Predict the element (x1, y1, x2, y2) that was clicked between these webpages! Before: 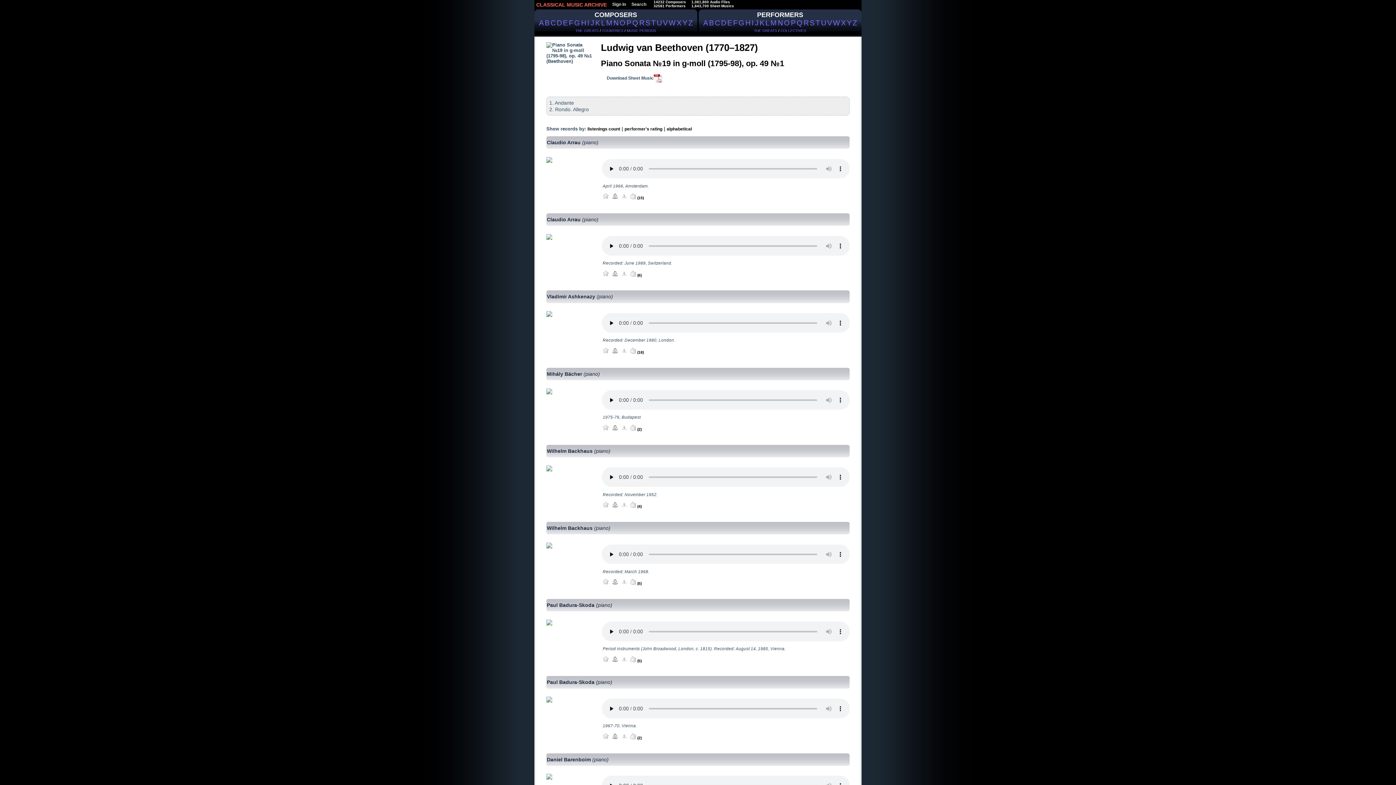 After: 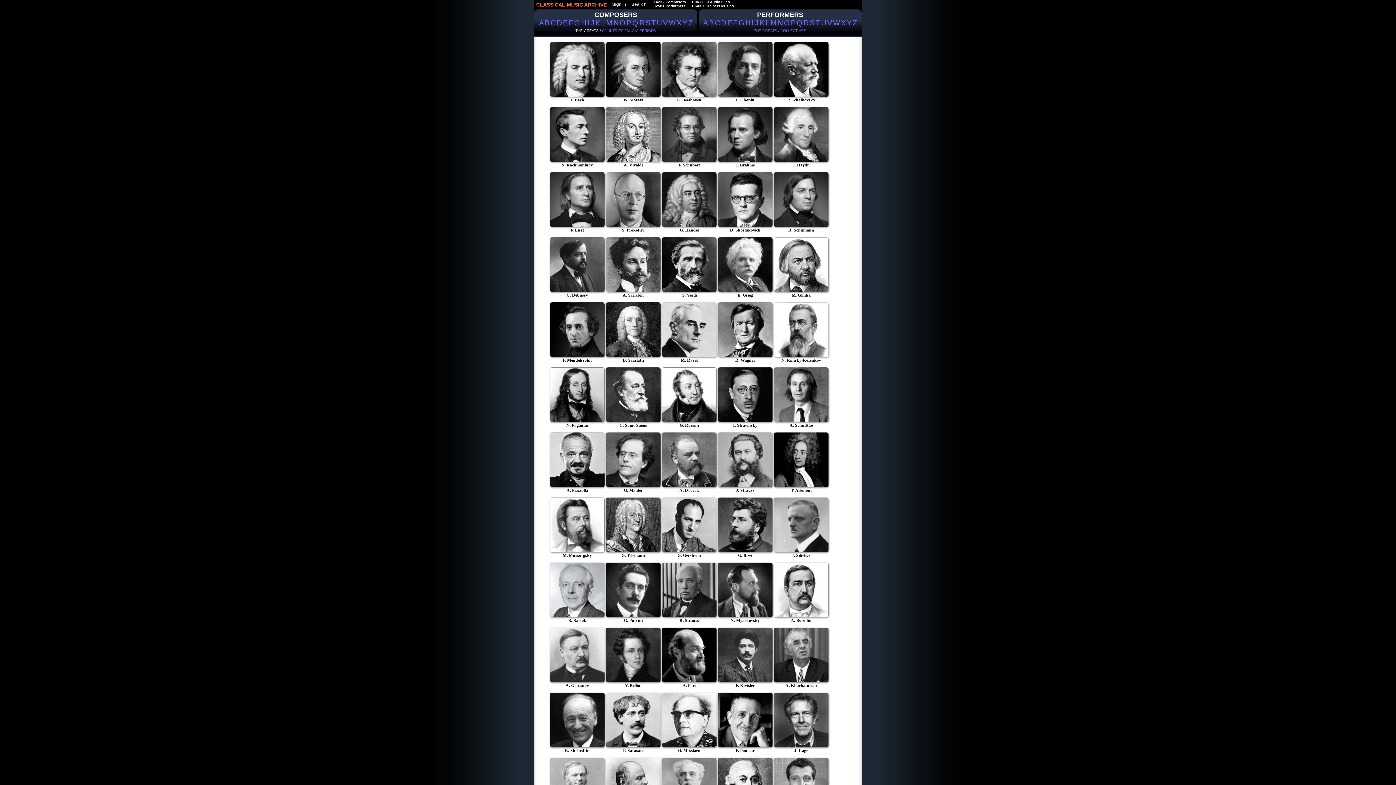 Action: label: COMPOSERS bbox: (594, 13, 637, 18)